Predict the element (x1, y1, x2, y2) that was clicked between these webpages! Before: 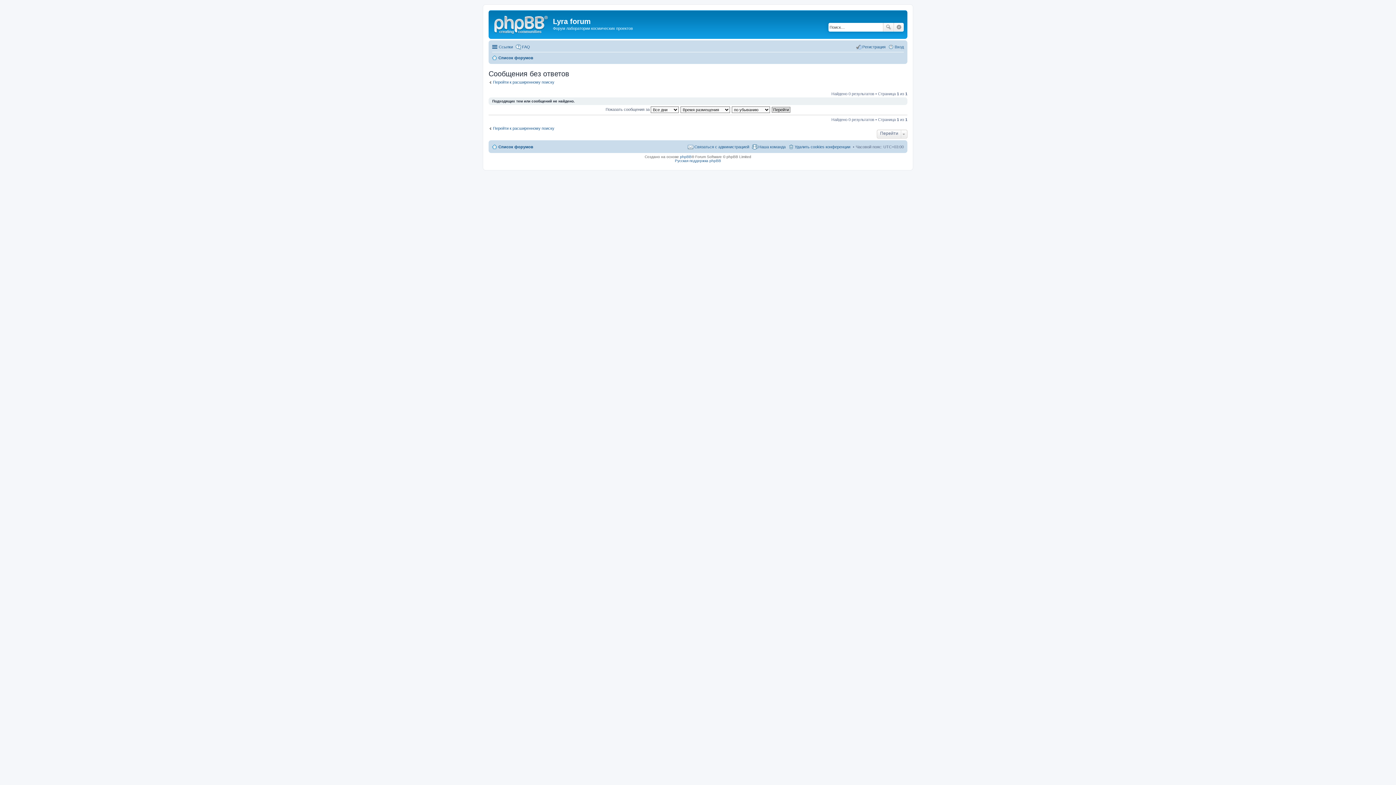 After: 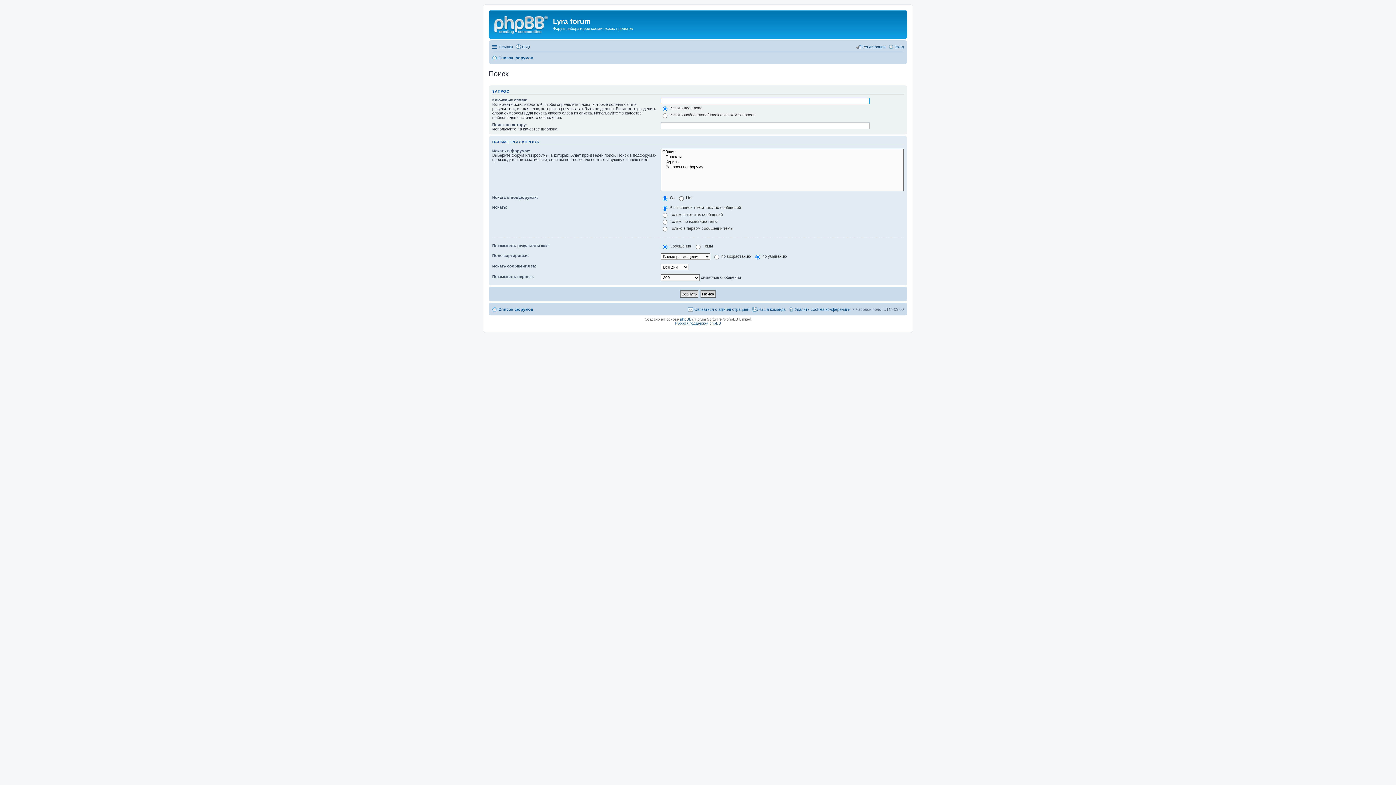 Action: label: Перейти к расширенному поиску bbox: (488, 79, 554, 84)